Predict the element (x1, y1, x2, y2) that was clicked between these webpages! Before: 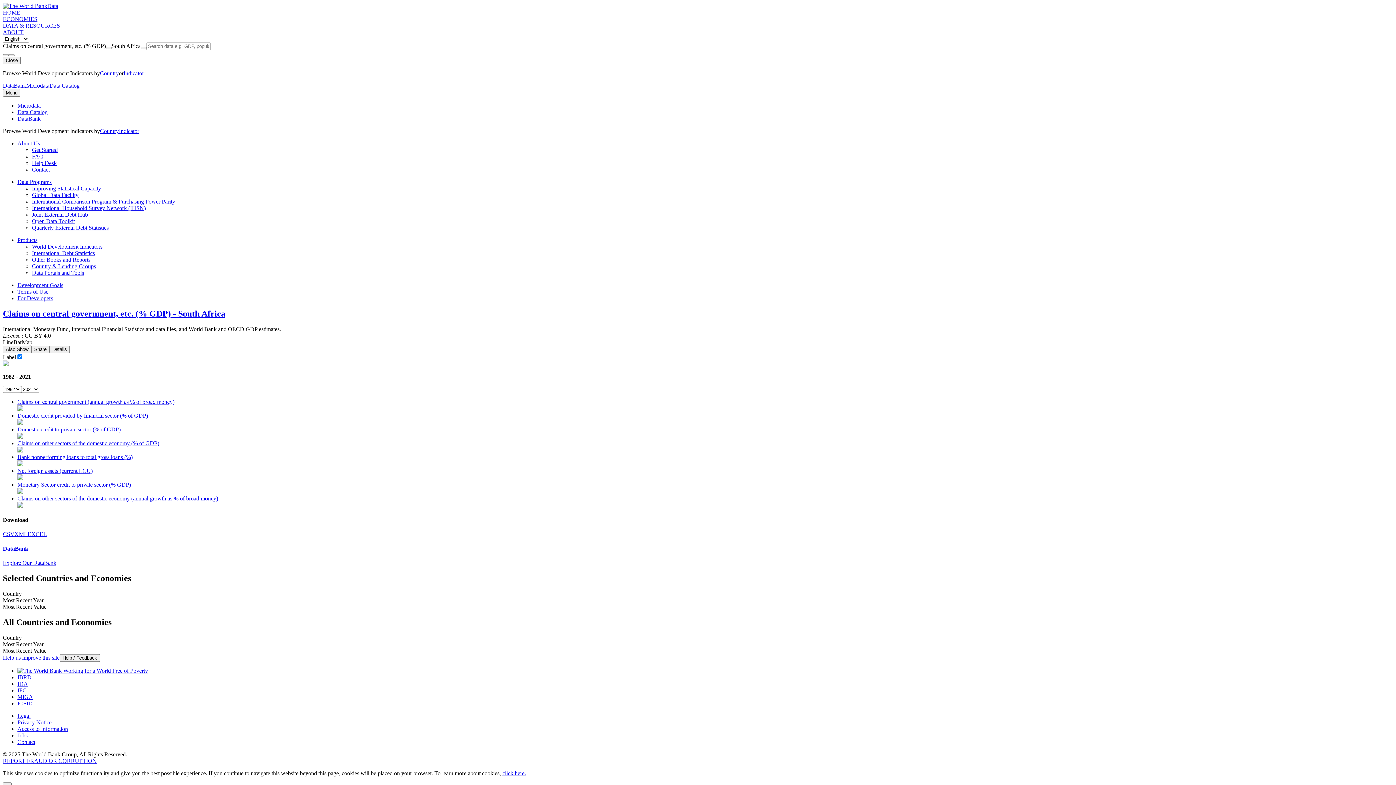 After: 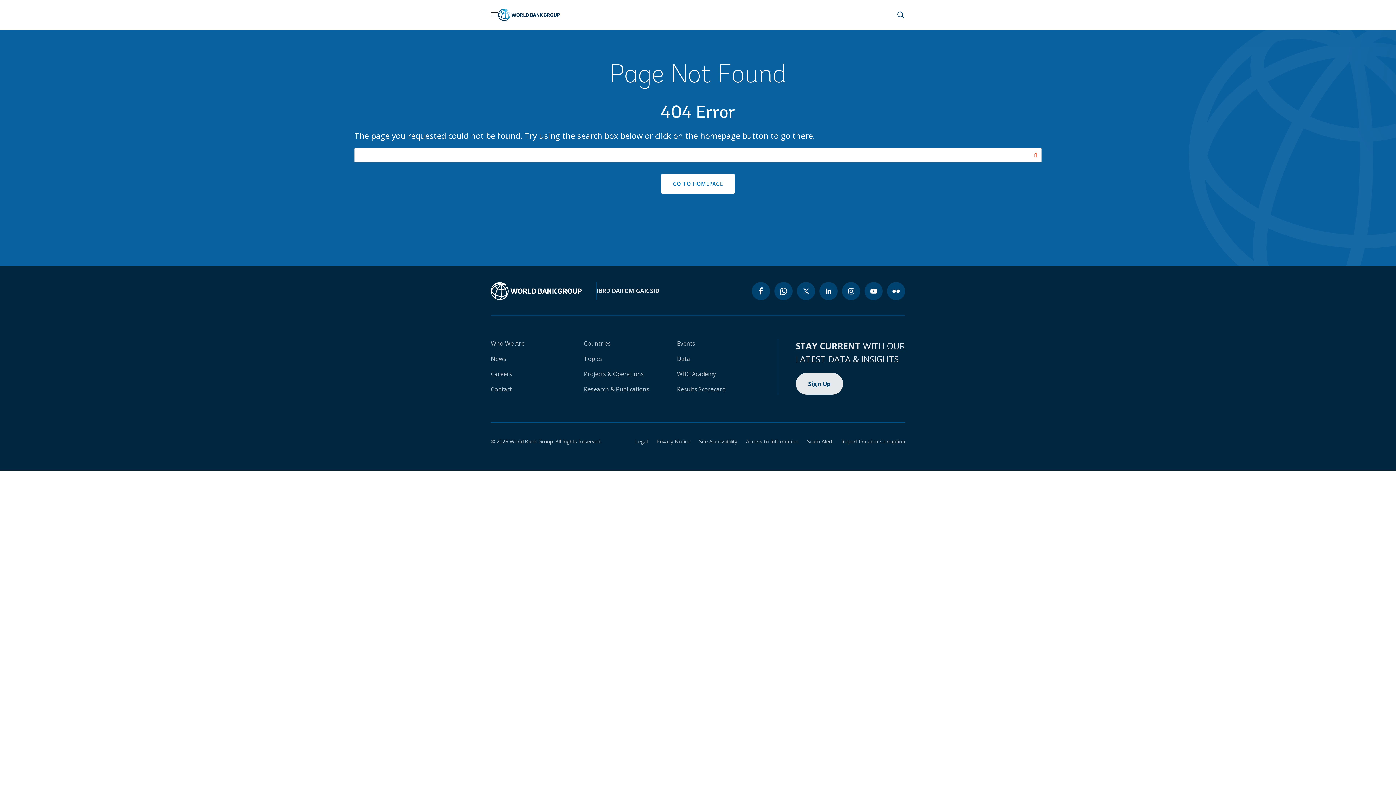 Action: bbox: (32, 250, 94, 256) label: International Debt Statistics